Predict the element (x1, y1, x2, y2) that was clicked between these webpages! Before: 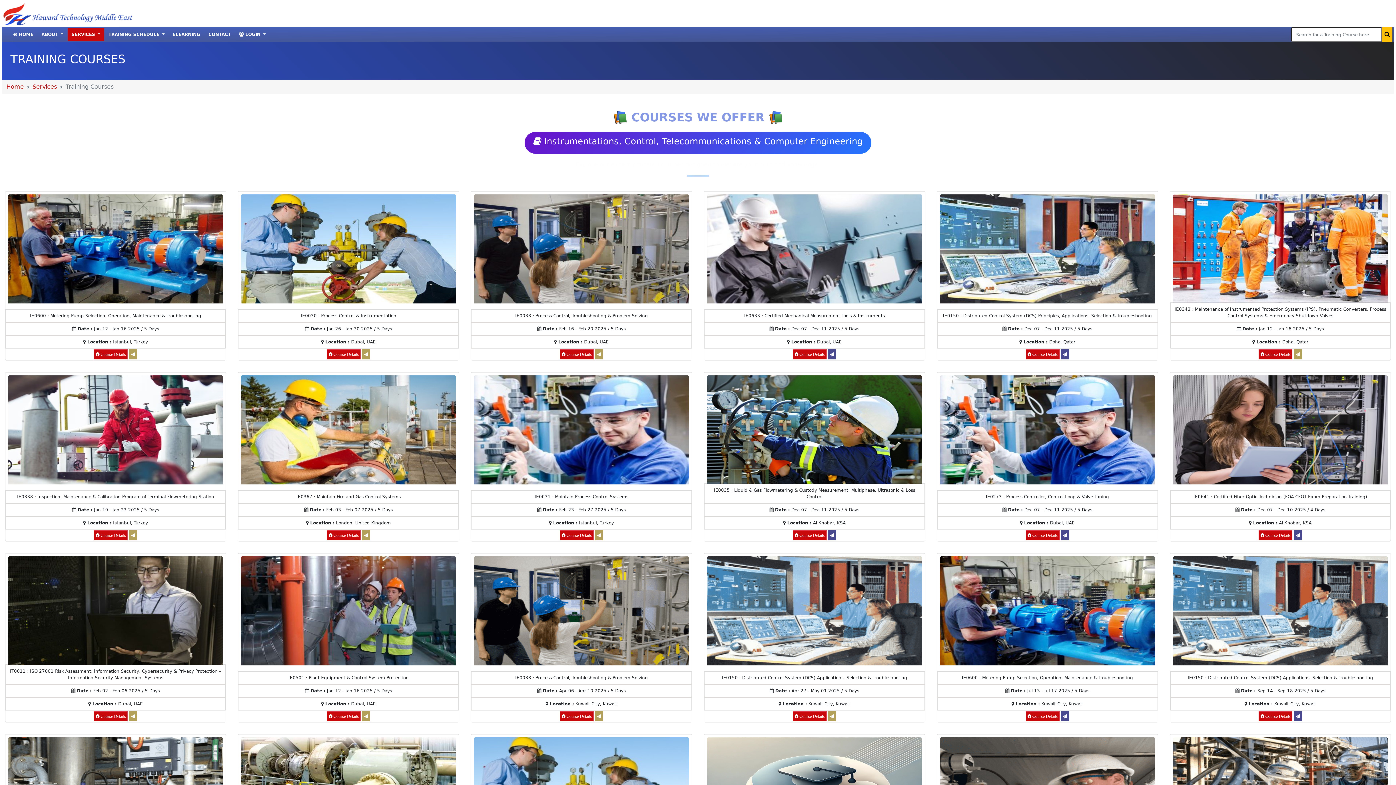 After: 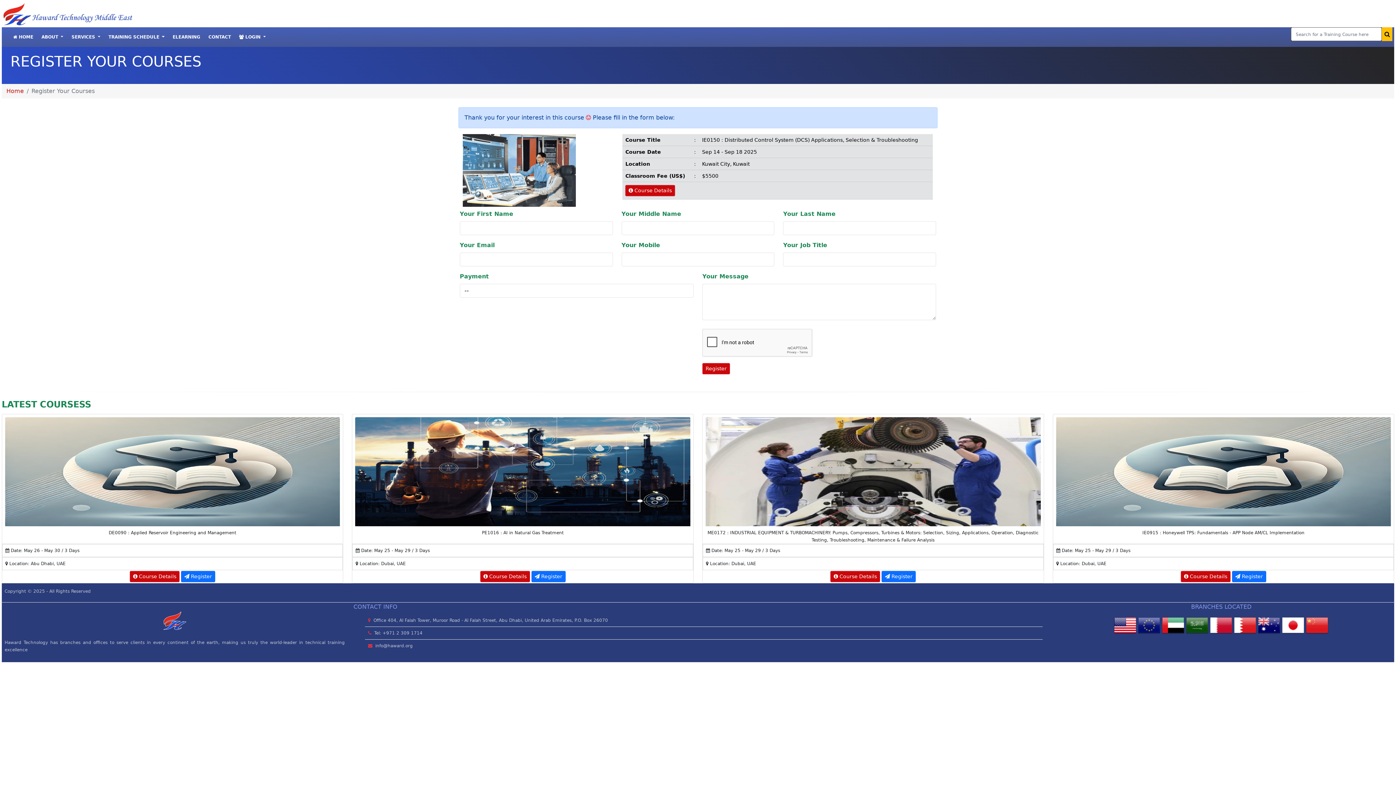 Action: bbox: (1294, 711, 1302, 721) label: Register for Distributed Control System (DCS) Applications, Selection & Troubleshooting 